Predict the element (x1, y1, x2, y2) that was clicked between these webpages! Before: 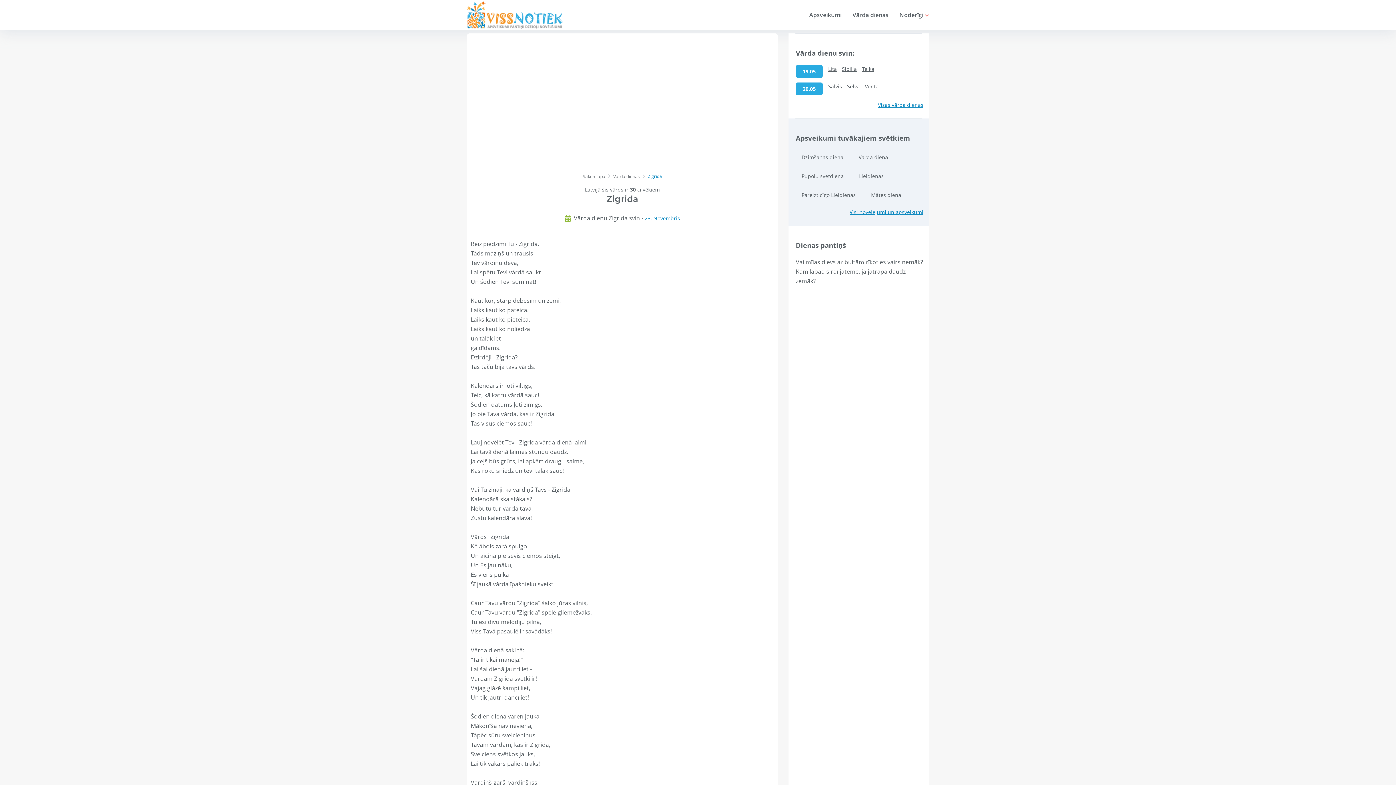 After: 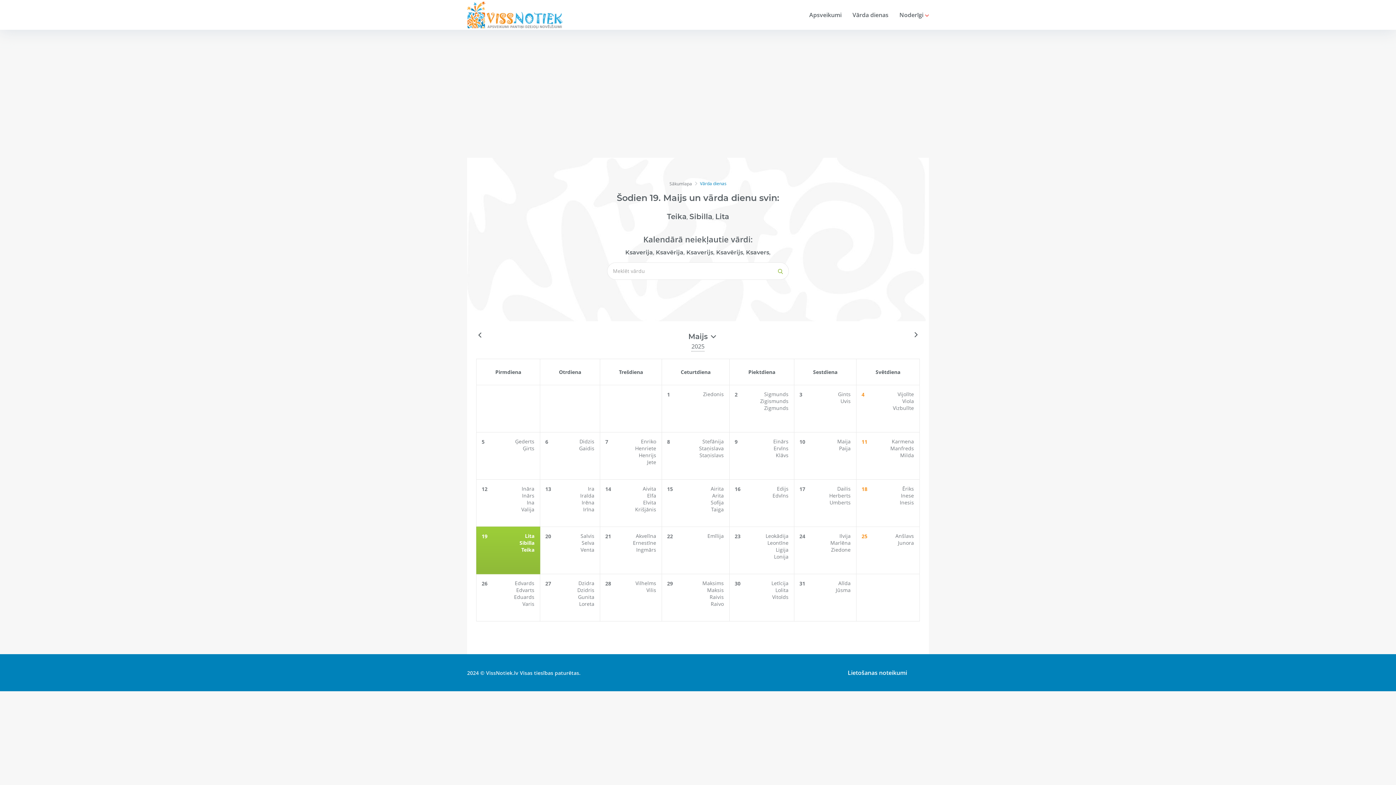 Action: bbox: (613, 173, 640, 179) label: Vārda dienas